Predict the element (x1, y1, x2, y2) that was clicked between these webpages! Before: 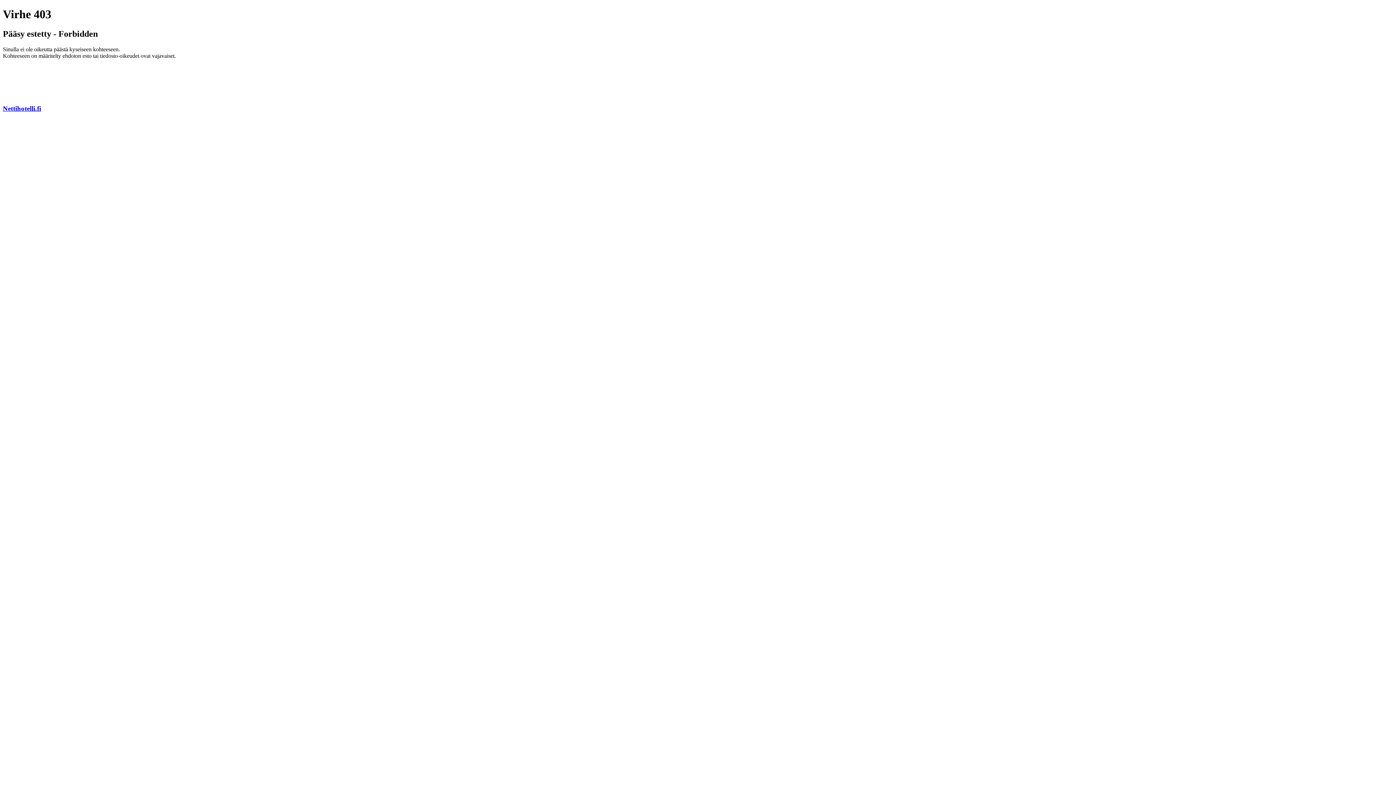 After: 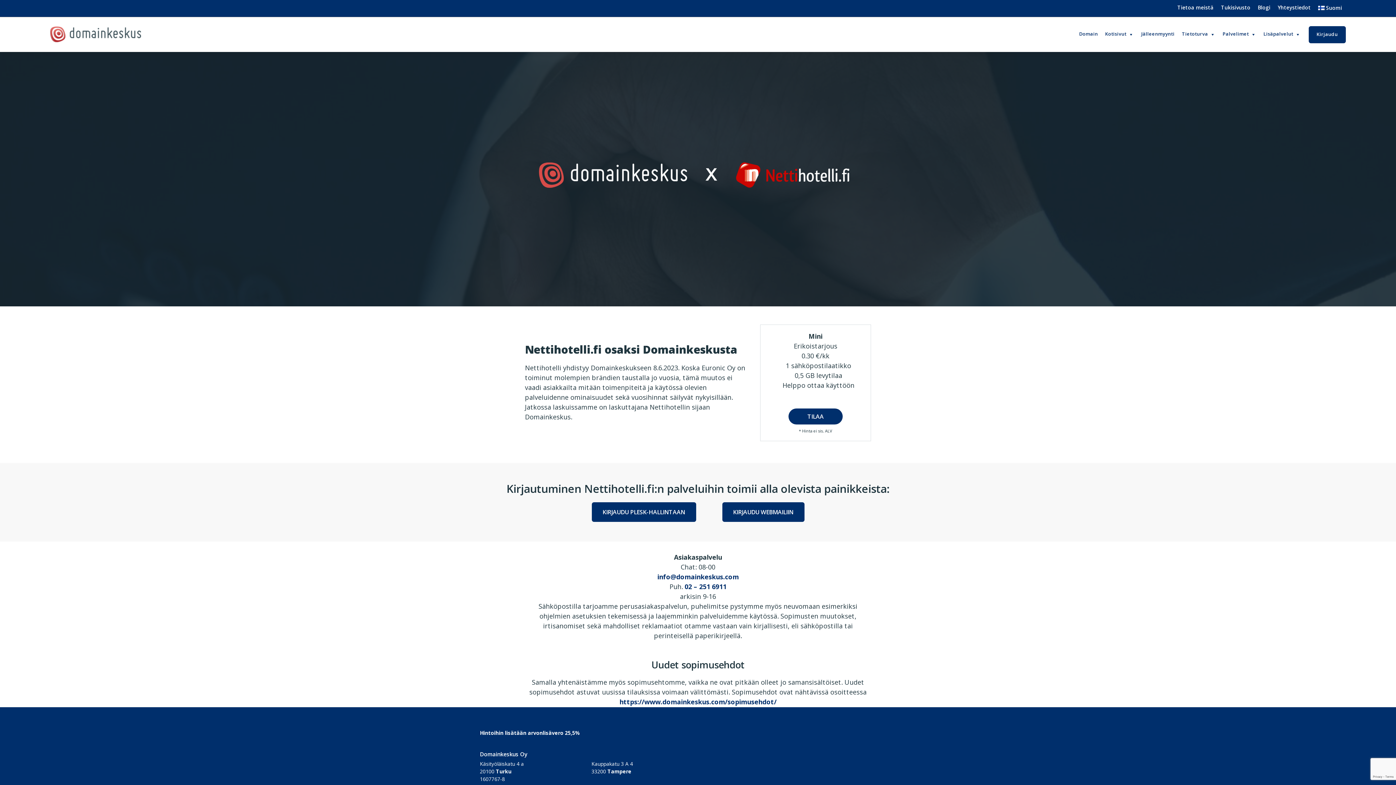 Action: label: Nettihotelli.fi bbox: (2, 104, 41, 112)